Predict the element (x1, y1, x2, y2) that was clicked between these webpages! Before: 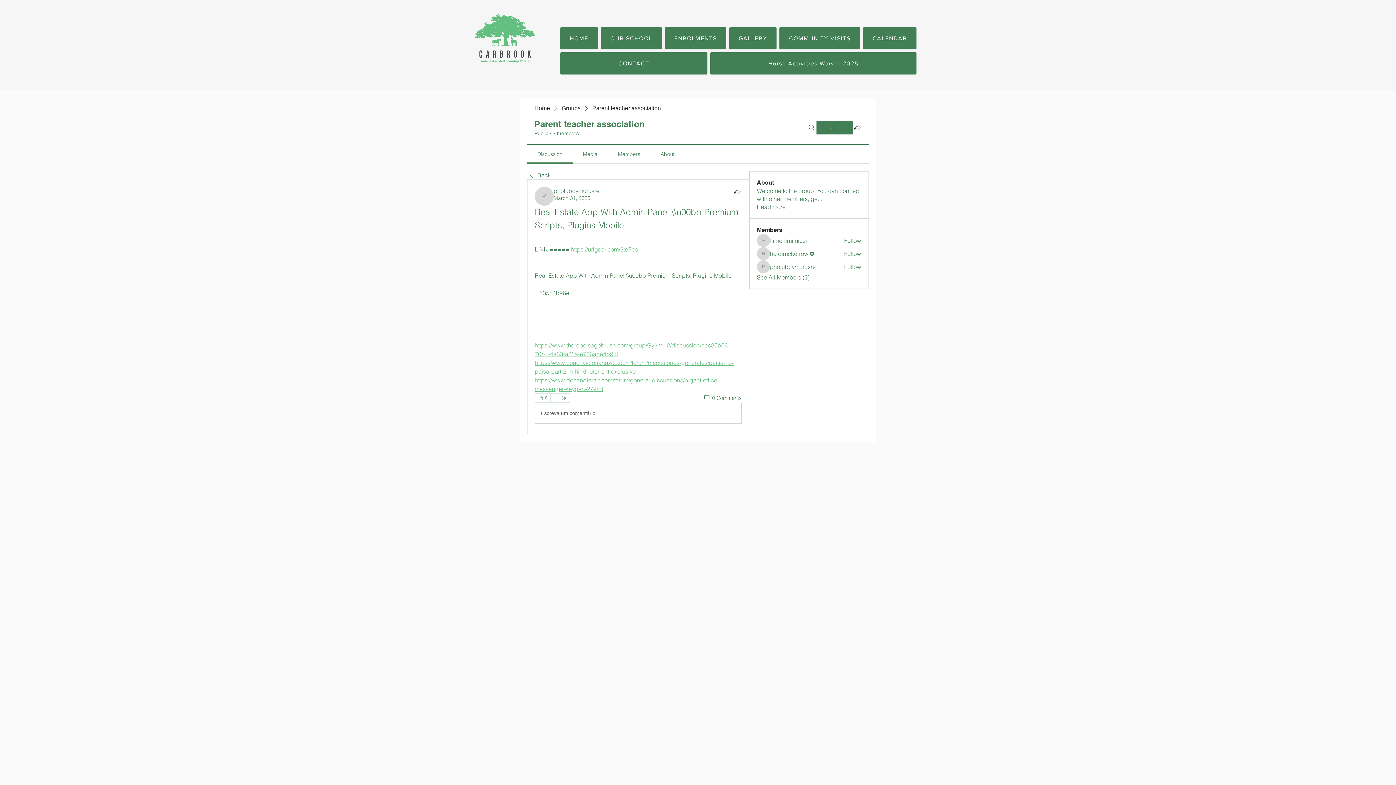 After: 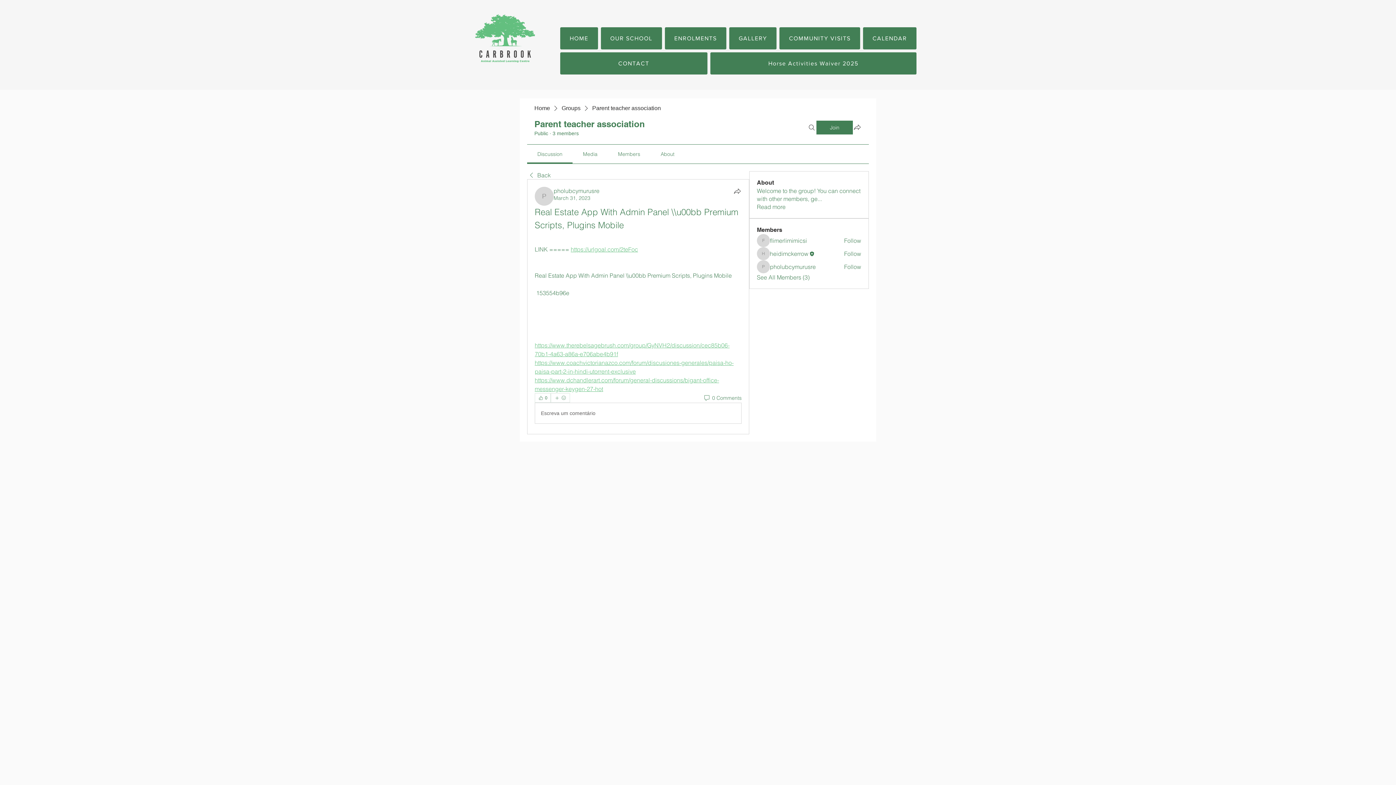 Action: bbox: (863, 27, 916, 49) label: CALENDAR